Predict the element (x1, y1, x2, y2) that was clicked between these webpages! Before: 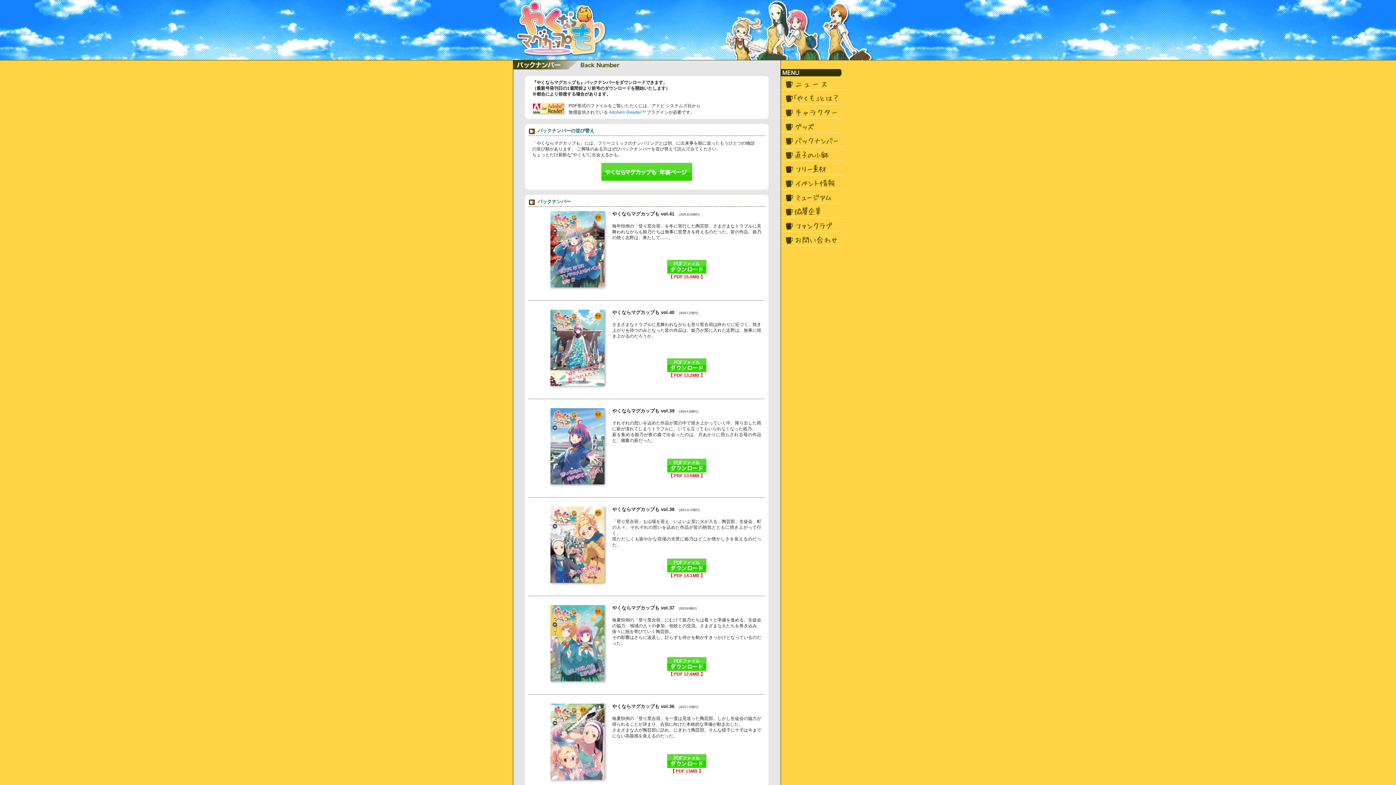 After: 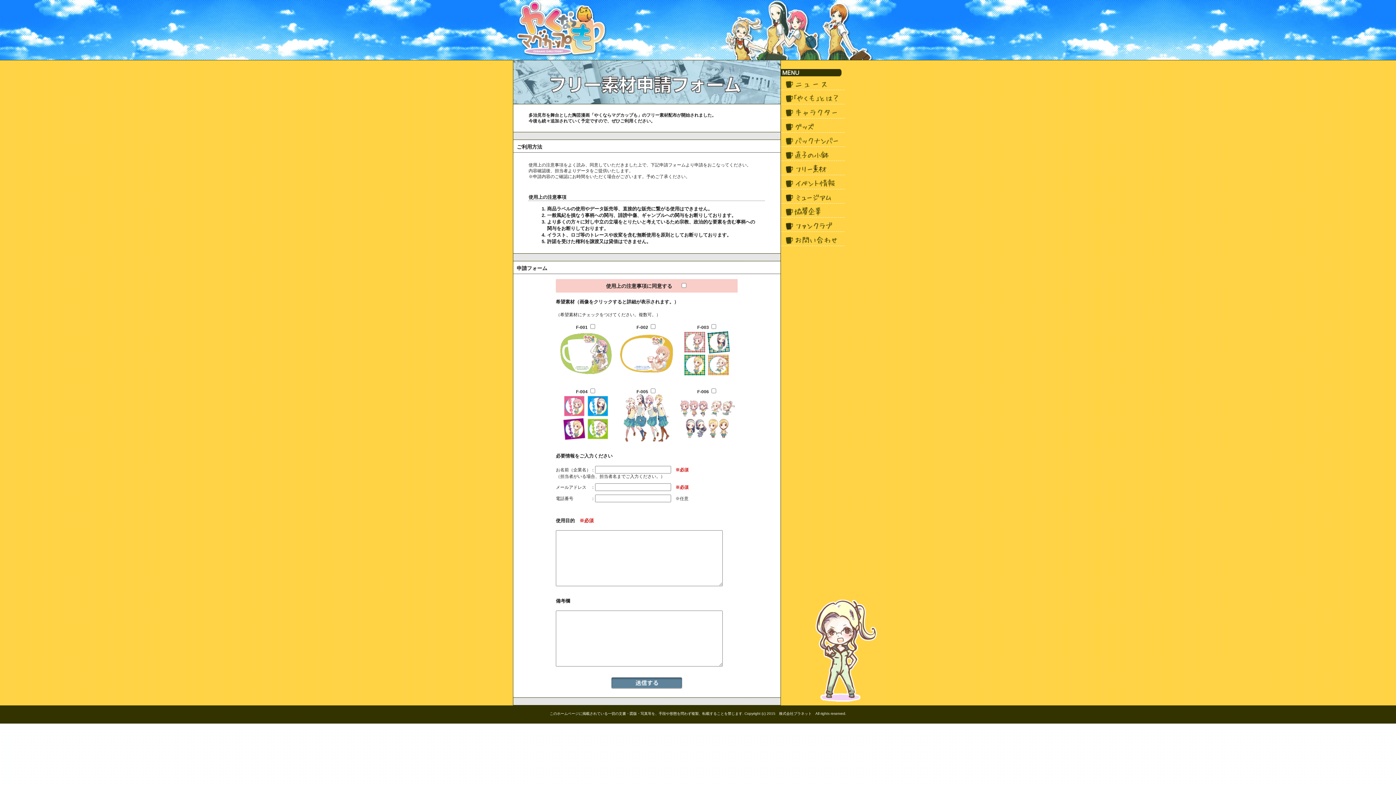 Action: bbox: (784, 169, 838, 174)